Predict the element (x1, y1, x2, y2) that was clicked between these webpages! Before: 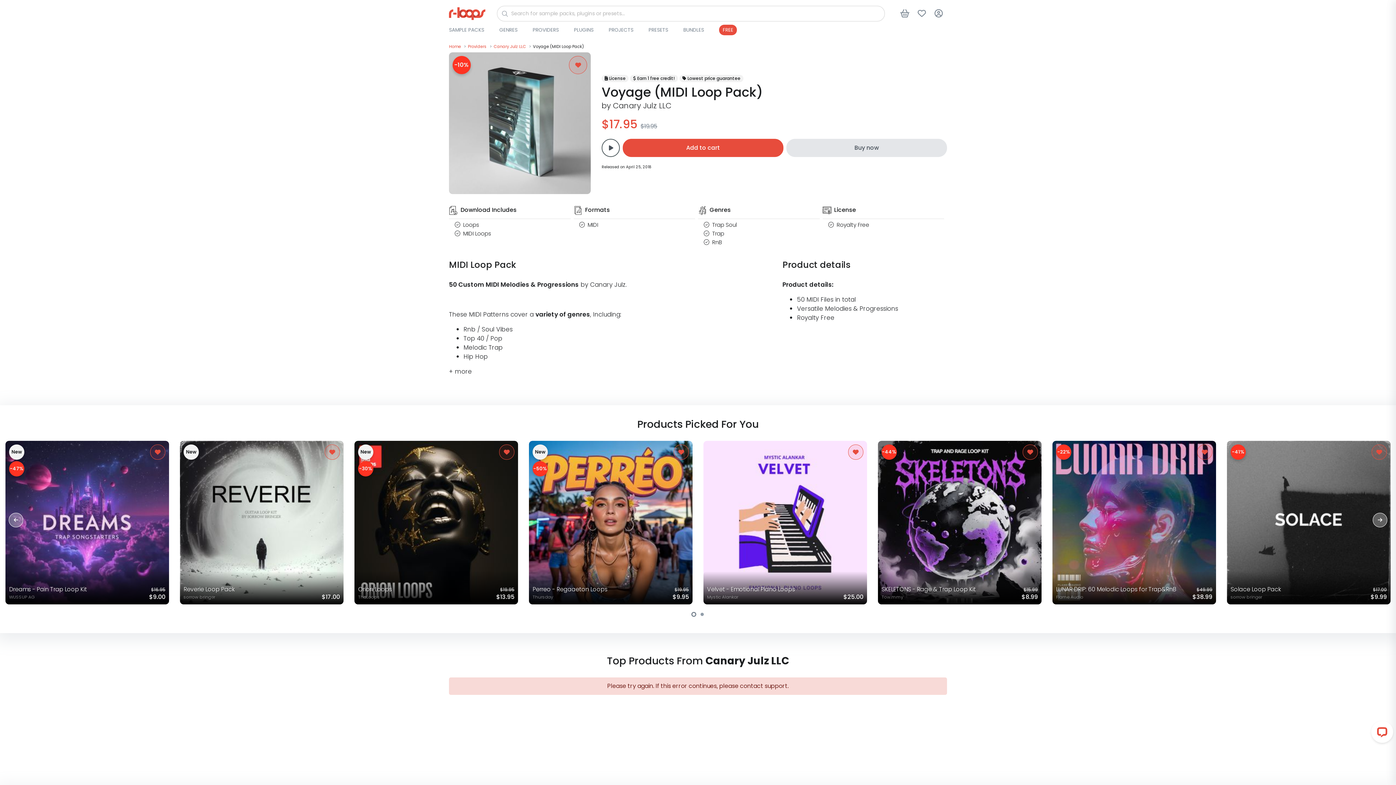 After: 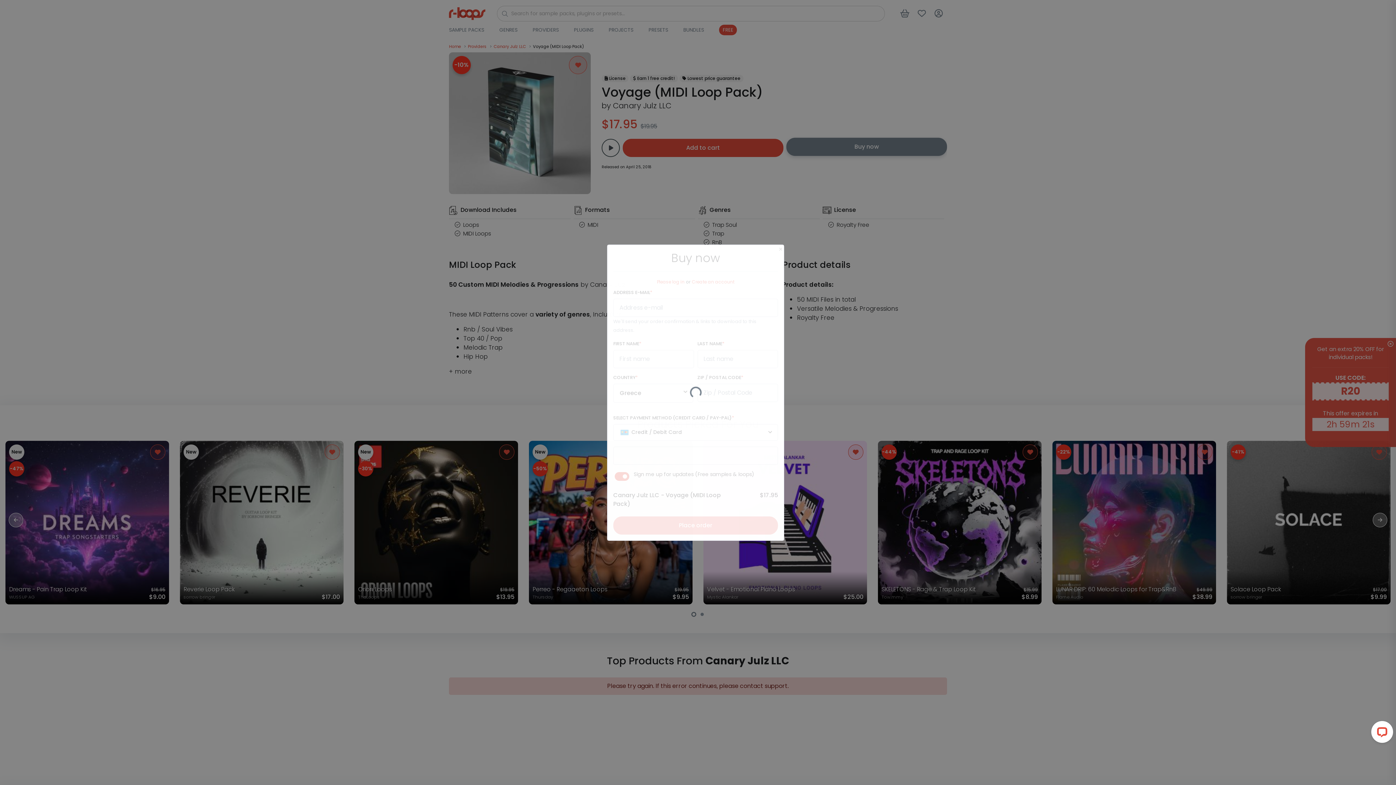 Action: label: Buy now bbox: (786, 138, 947, 157)